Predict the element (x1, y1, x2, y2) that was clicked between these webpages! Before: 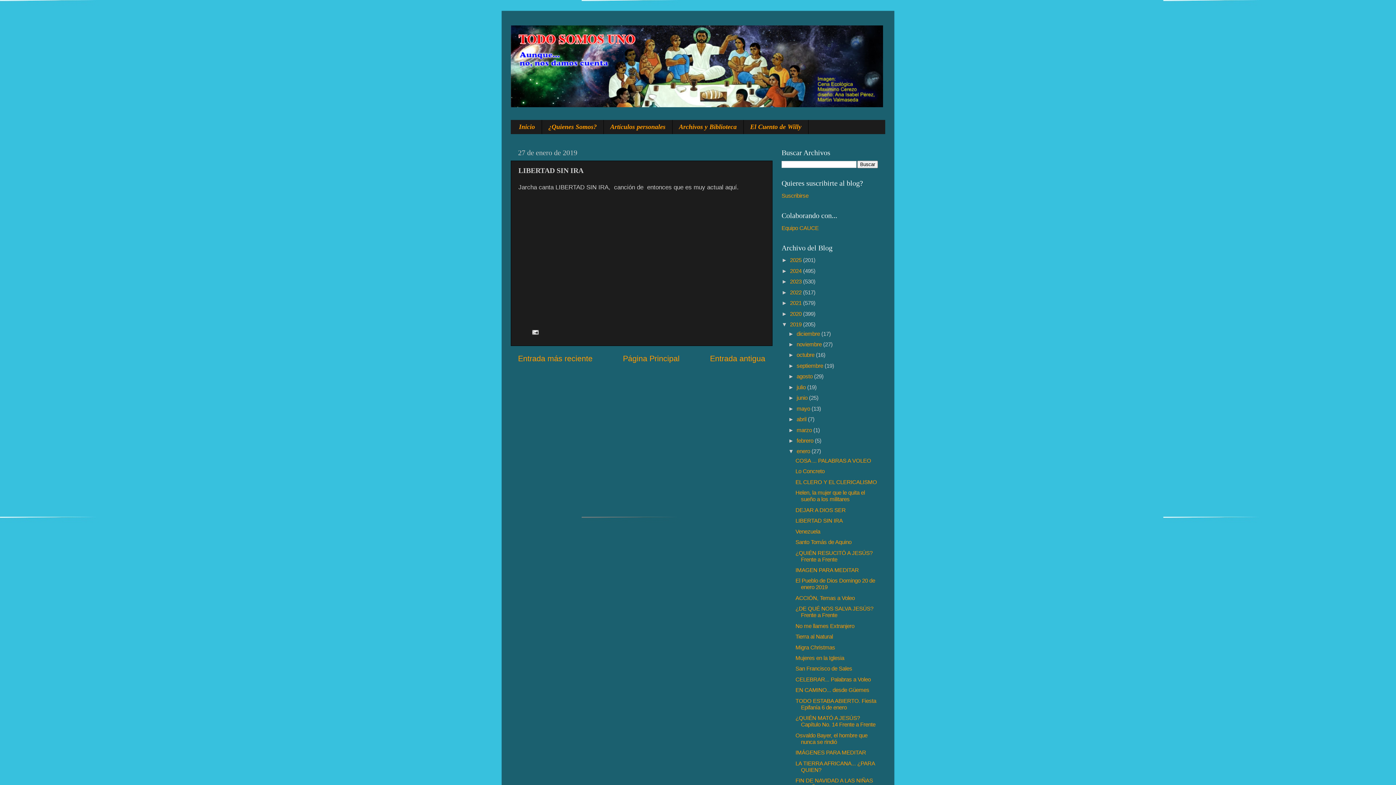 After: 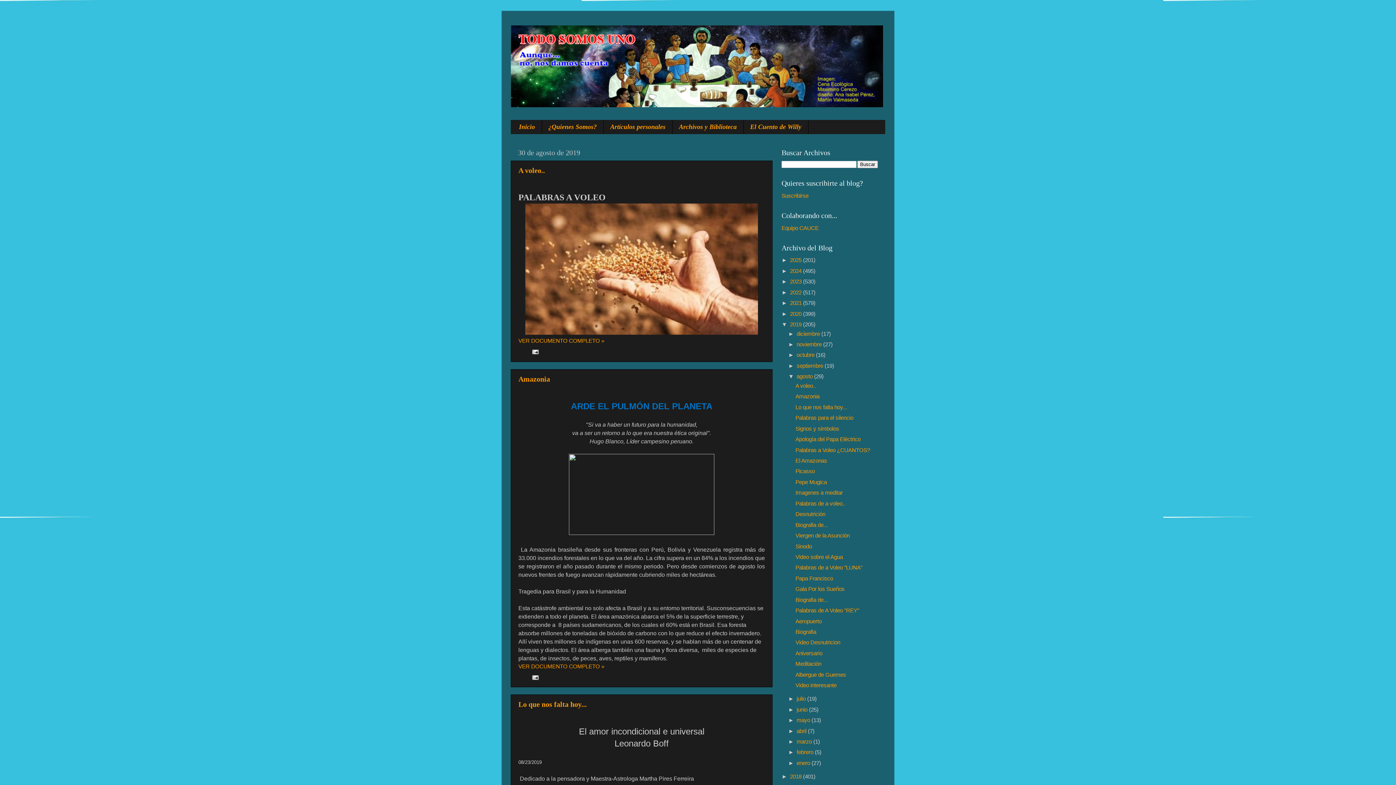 Action: bbox: (796, 373, 814, 379) label: agosto 